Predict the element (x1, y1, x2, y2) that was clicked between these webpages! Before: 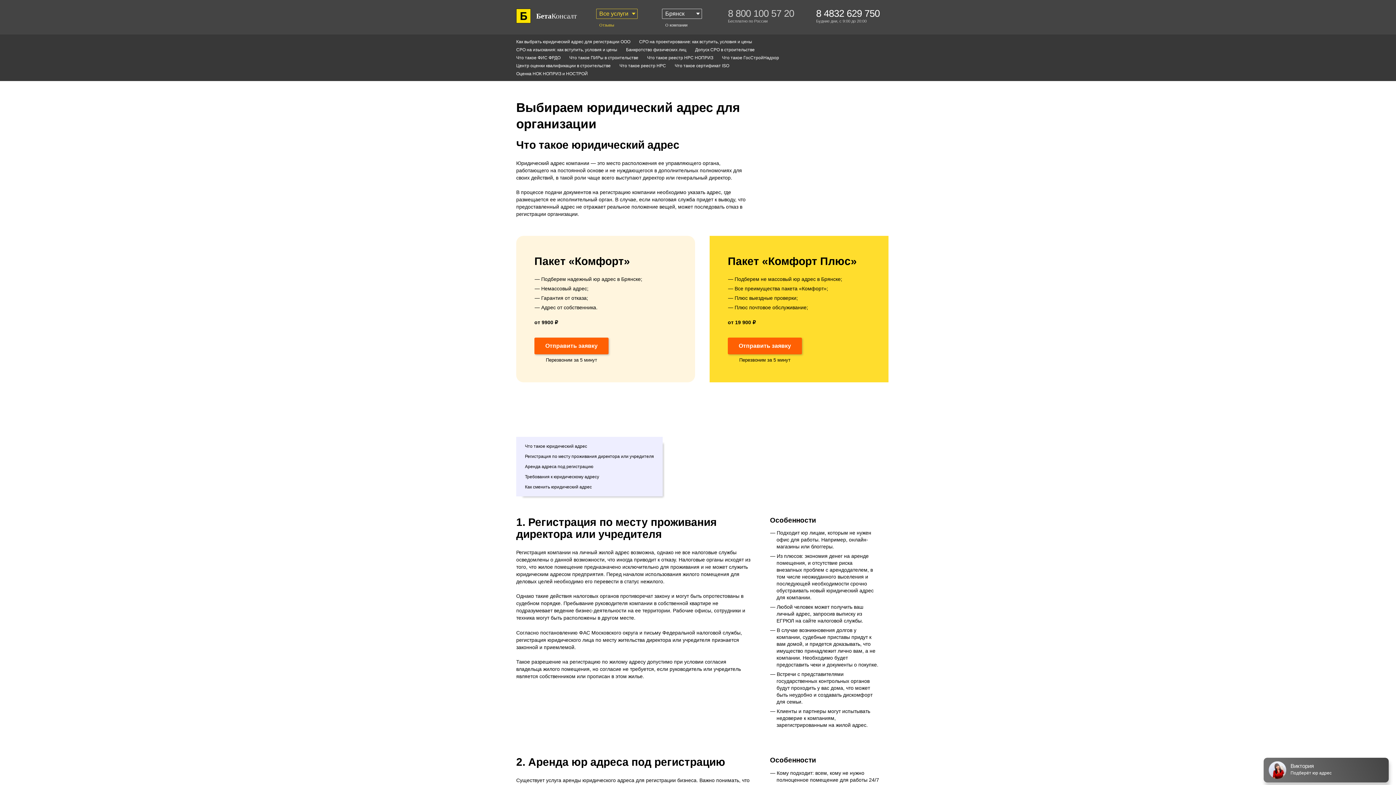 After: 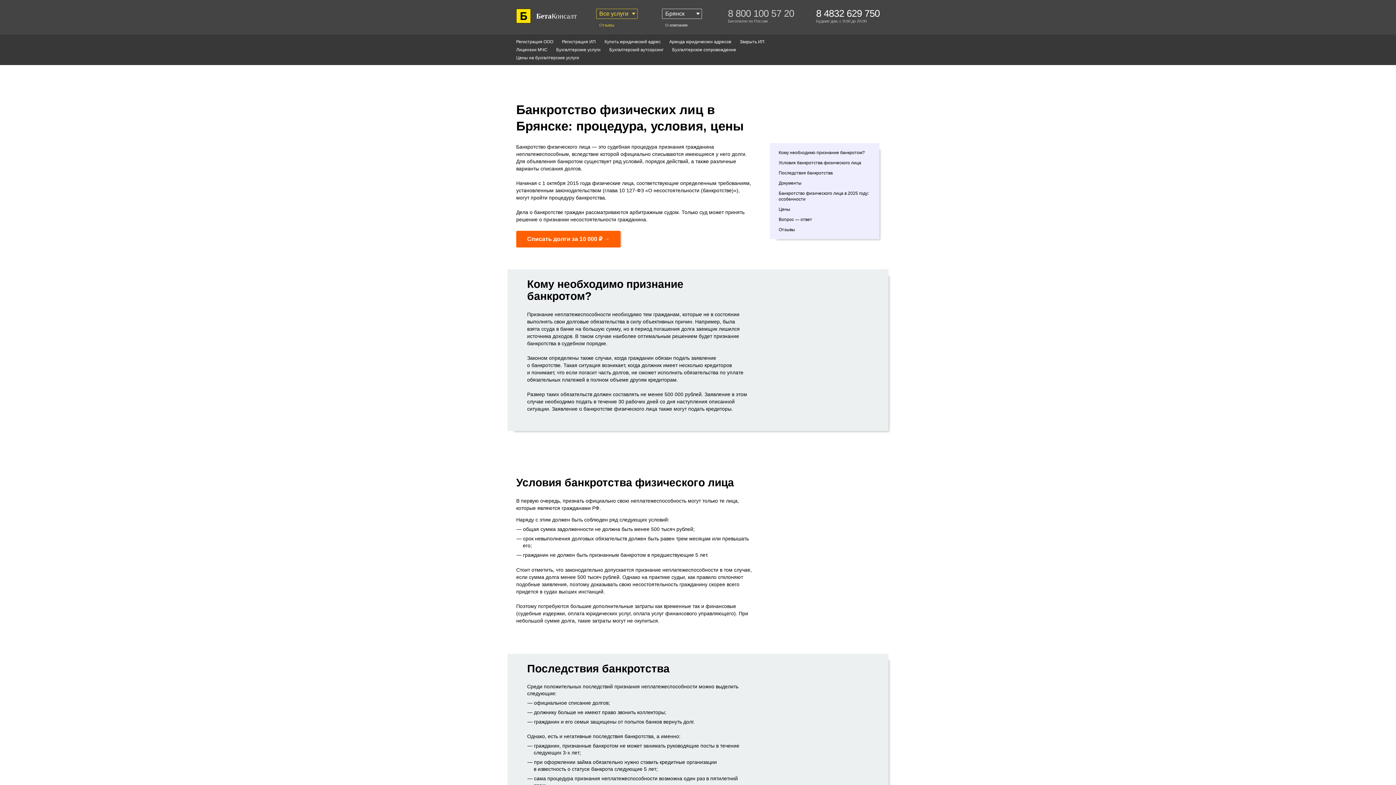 Action: bbox: (626, 47, 686, 52) label: Банкротство физических лиц